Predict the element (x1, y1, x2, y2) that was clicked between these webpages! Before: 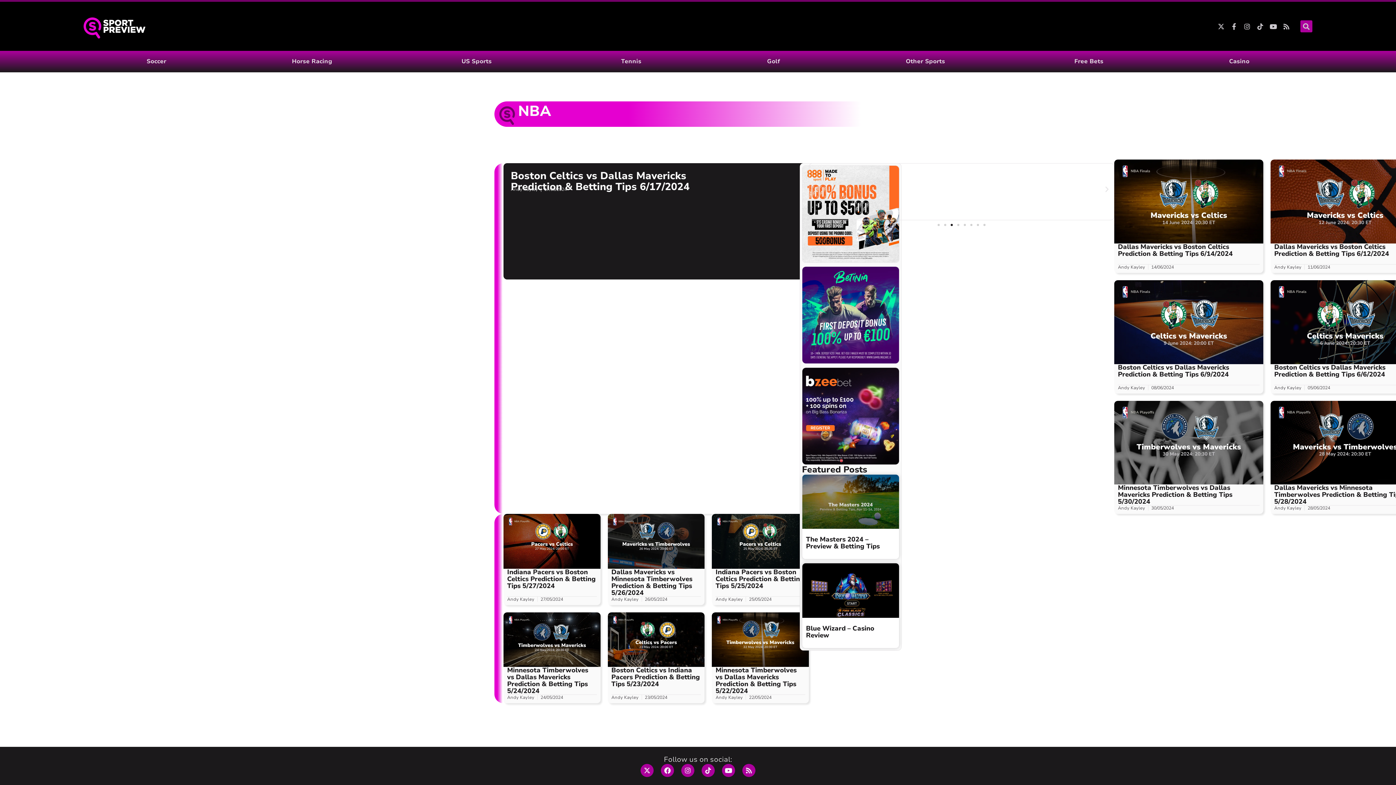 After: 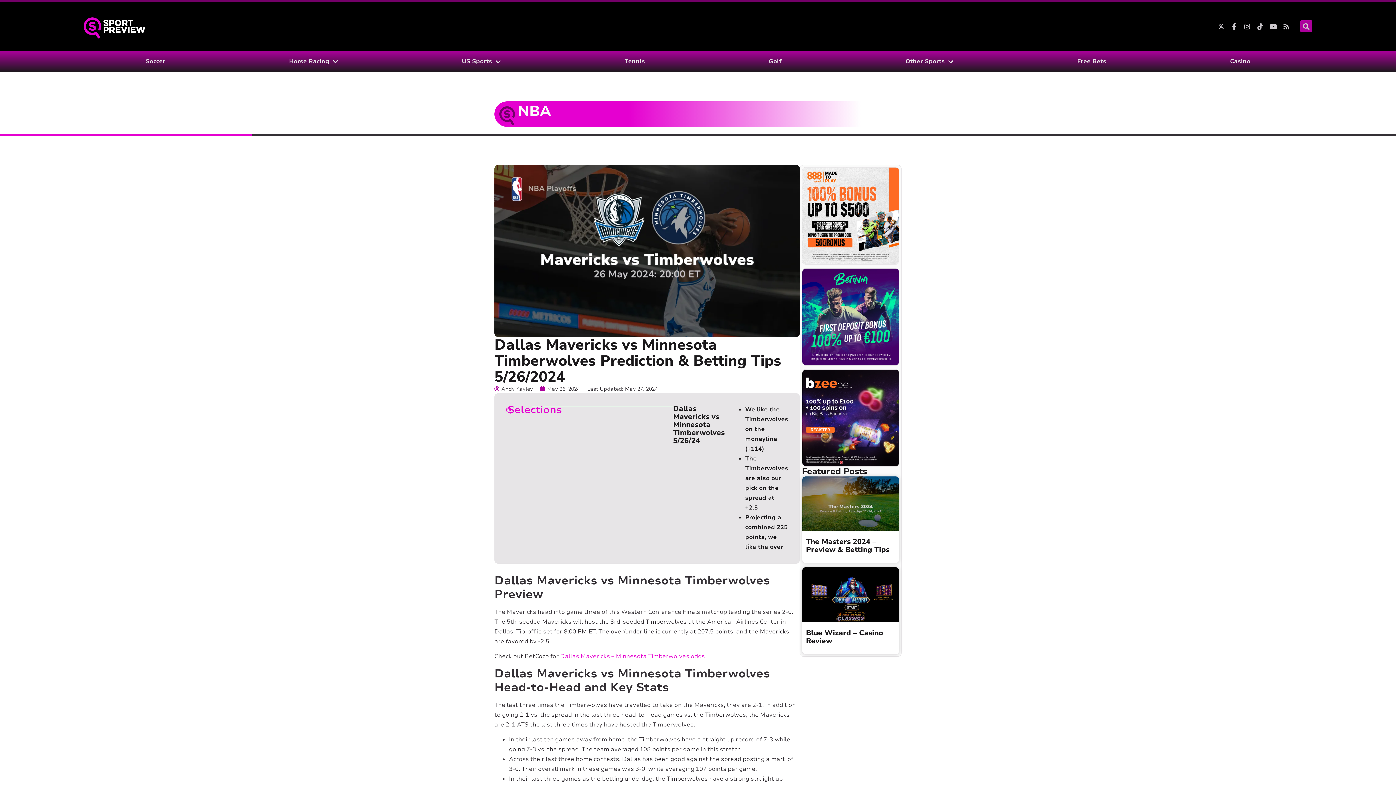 Action: bbox: (611, 567, 692, 597) label: Dallas Mavericks vs Minnesota Timberwolves Prediction & Betting Tips 5/26/2024